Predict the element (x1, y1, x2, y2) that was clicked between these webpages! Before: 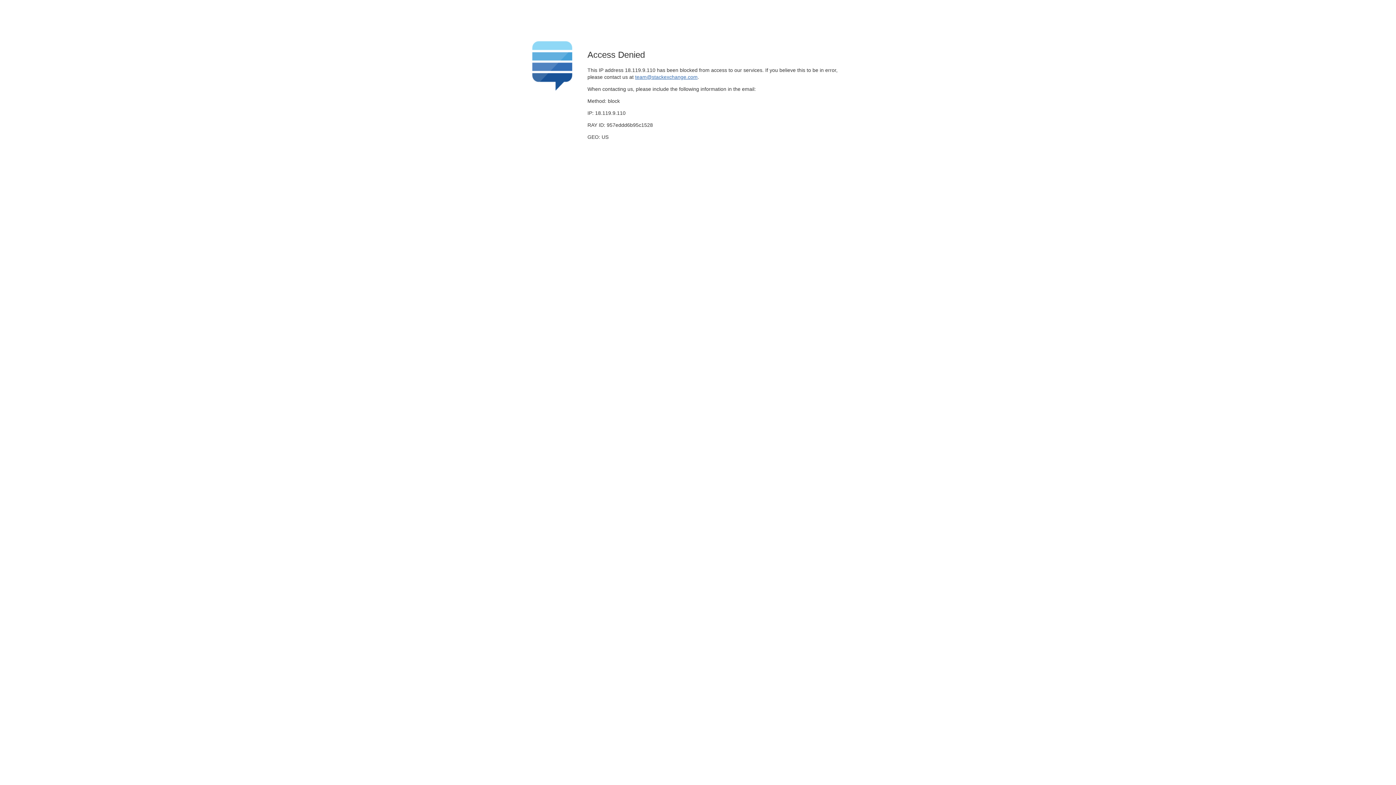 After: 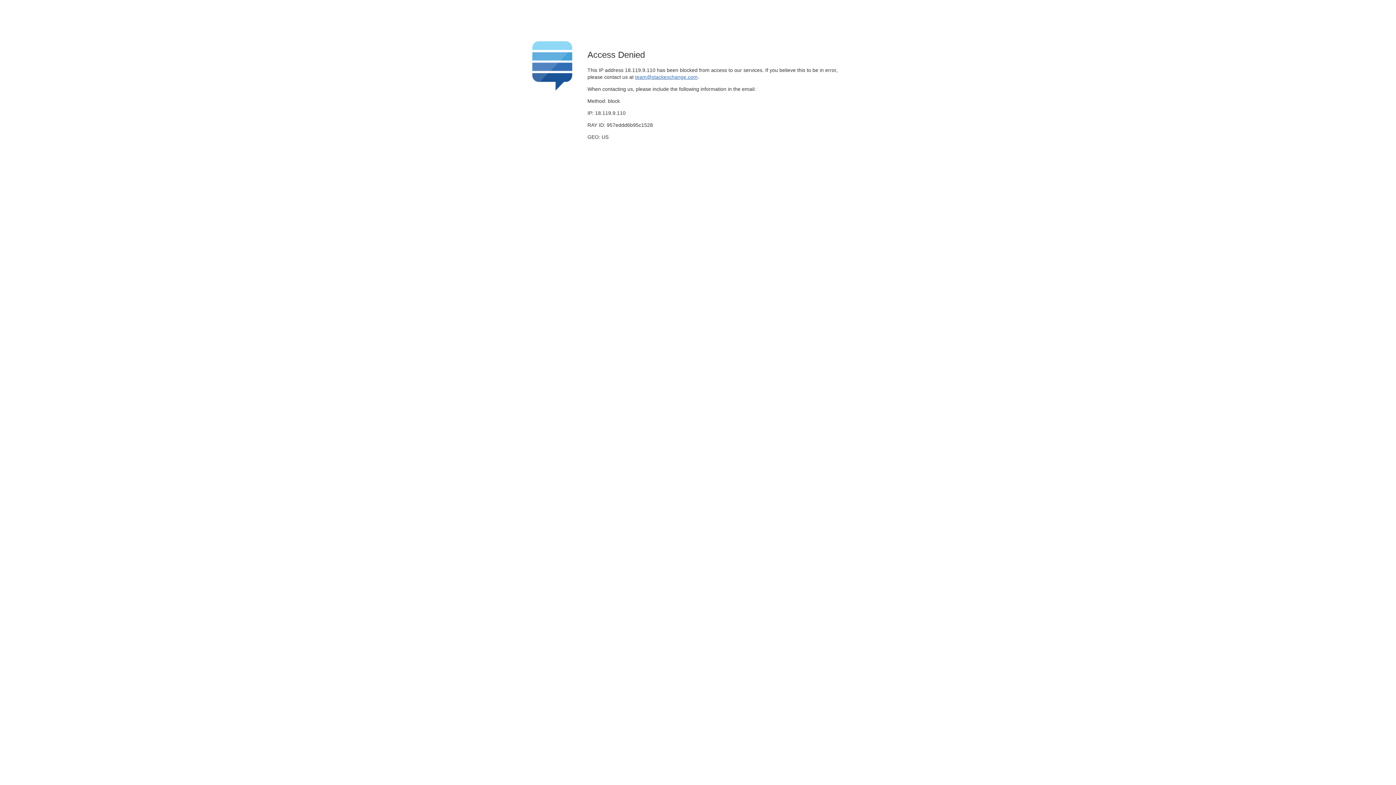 Action: label: team@stackexchange.com bbox: (635, 74, 697, 79)